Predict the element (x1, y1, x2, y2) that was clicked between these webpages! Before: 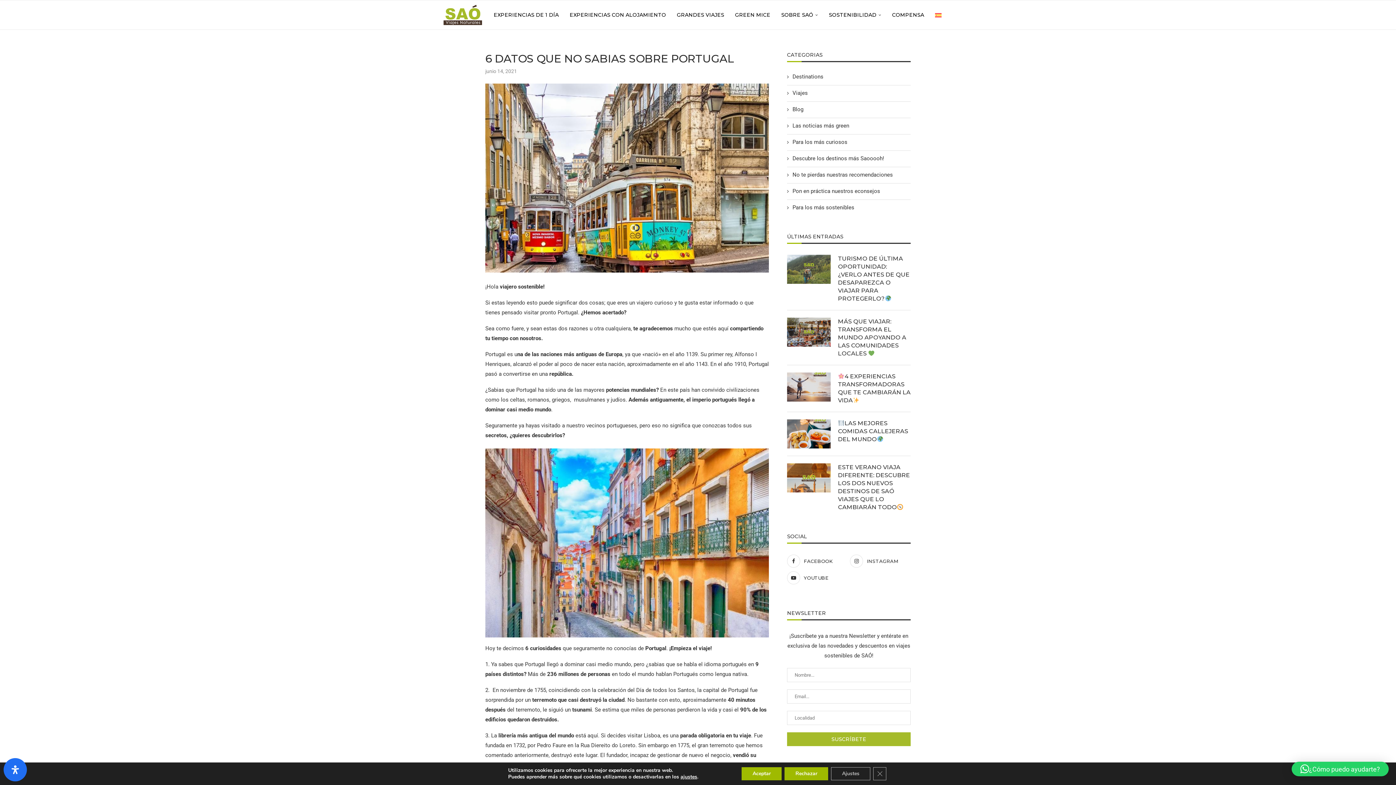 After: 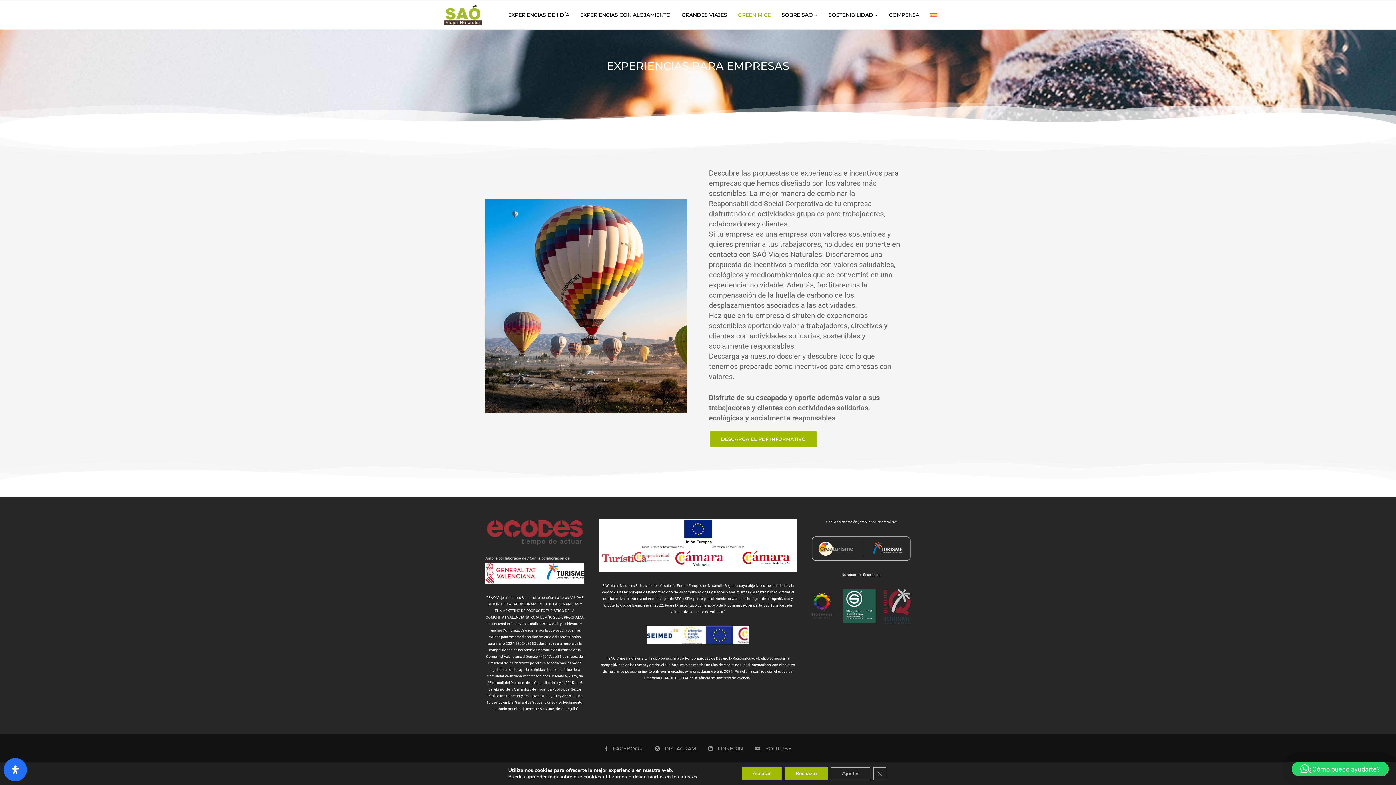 Action: label: GREEN MICE bbox: (735, 0, 770, 29)